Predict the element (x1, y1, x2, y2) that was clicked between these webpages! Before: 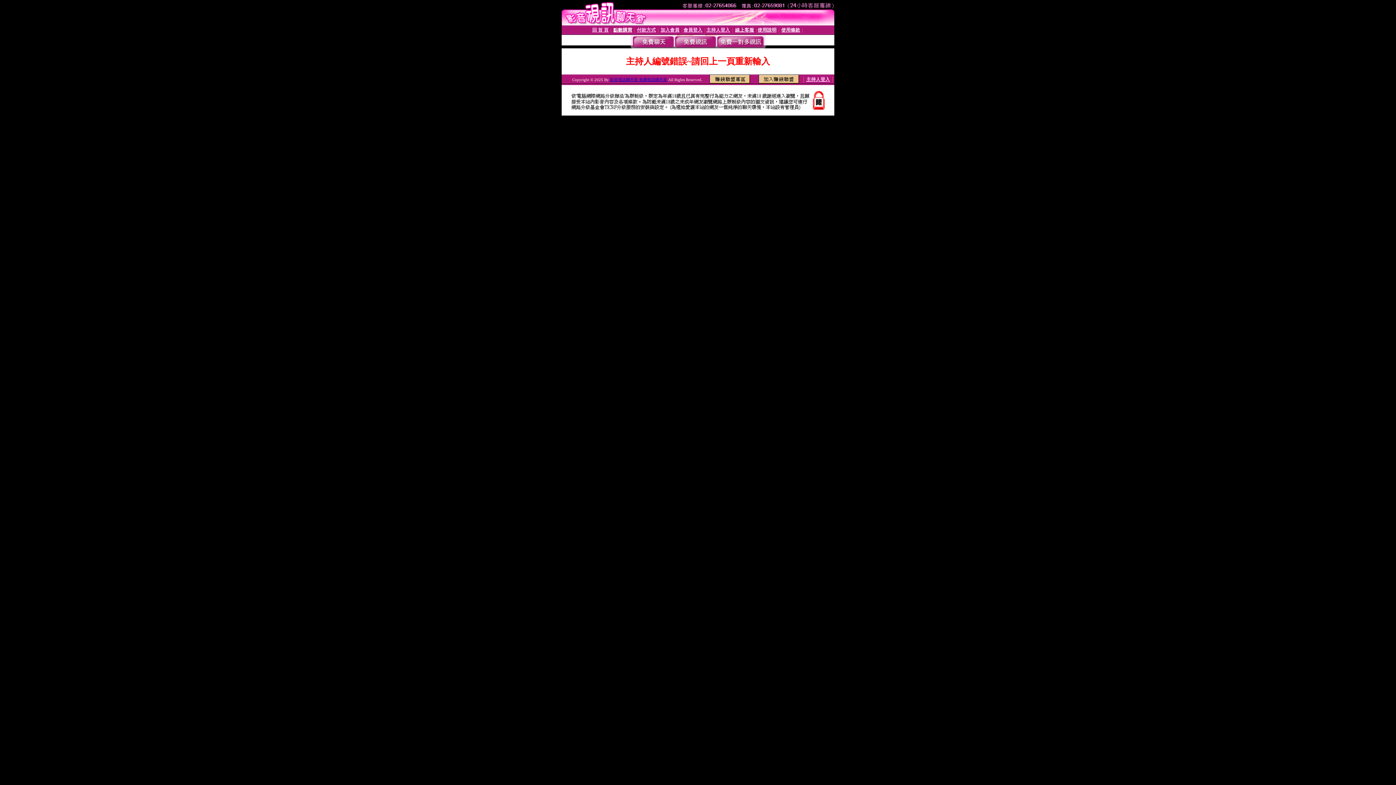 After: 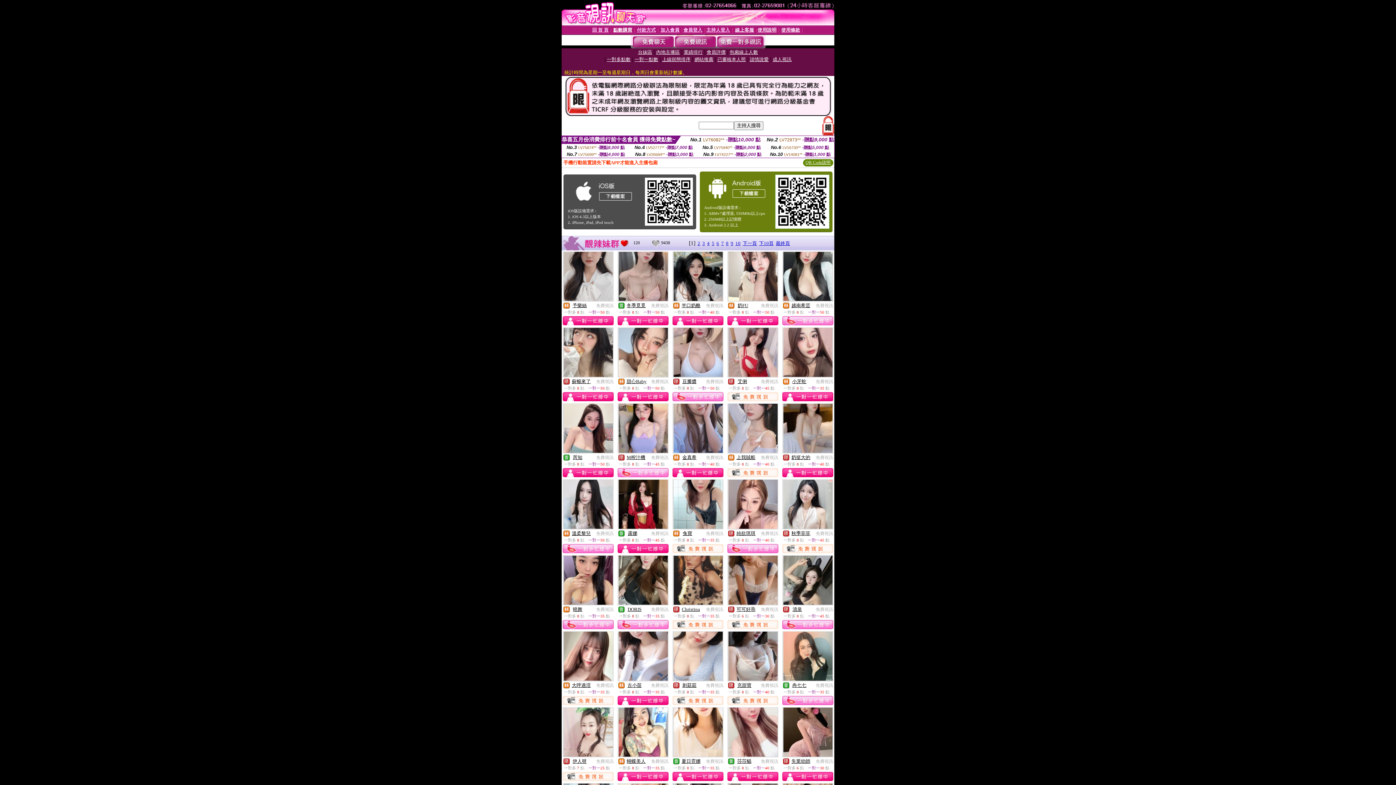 Action: bbox: (674, 43, 716, 49)